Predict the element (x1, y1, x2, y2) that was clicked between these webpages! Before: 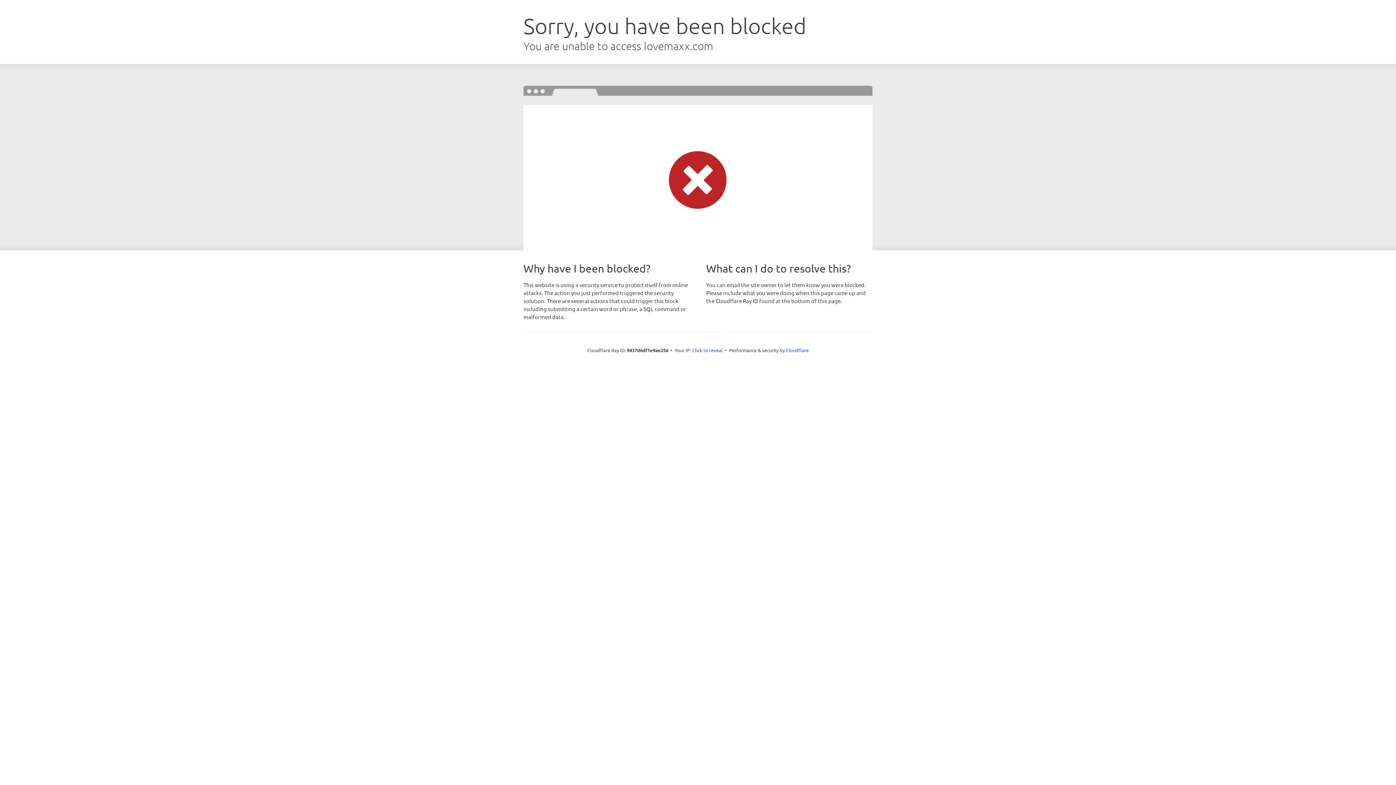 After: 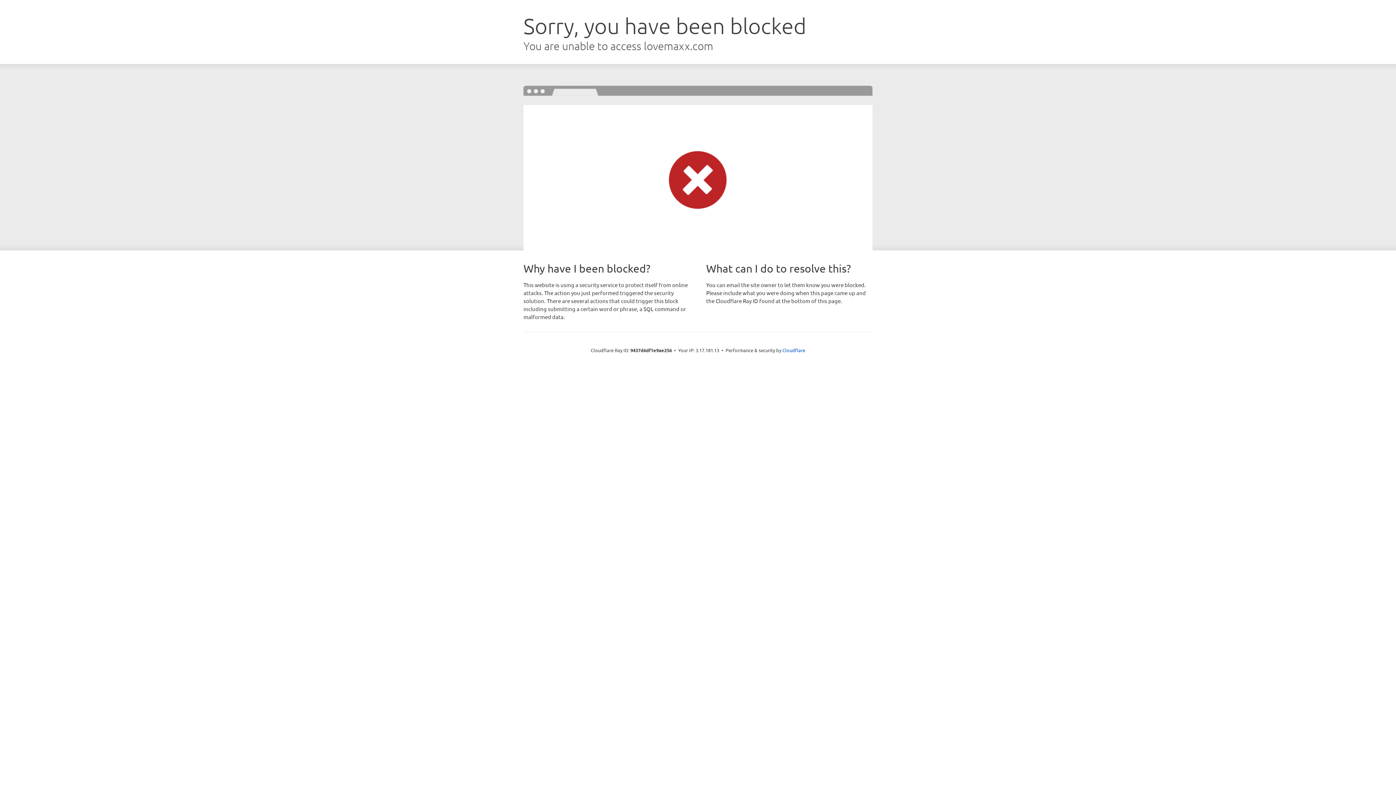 Action: label: Click to reveal bbox: (692, 346, 722, 353)